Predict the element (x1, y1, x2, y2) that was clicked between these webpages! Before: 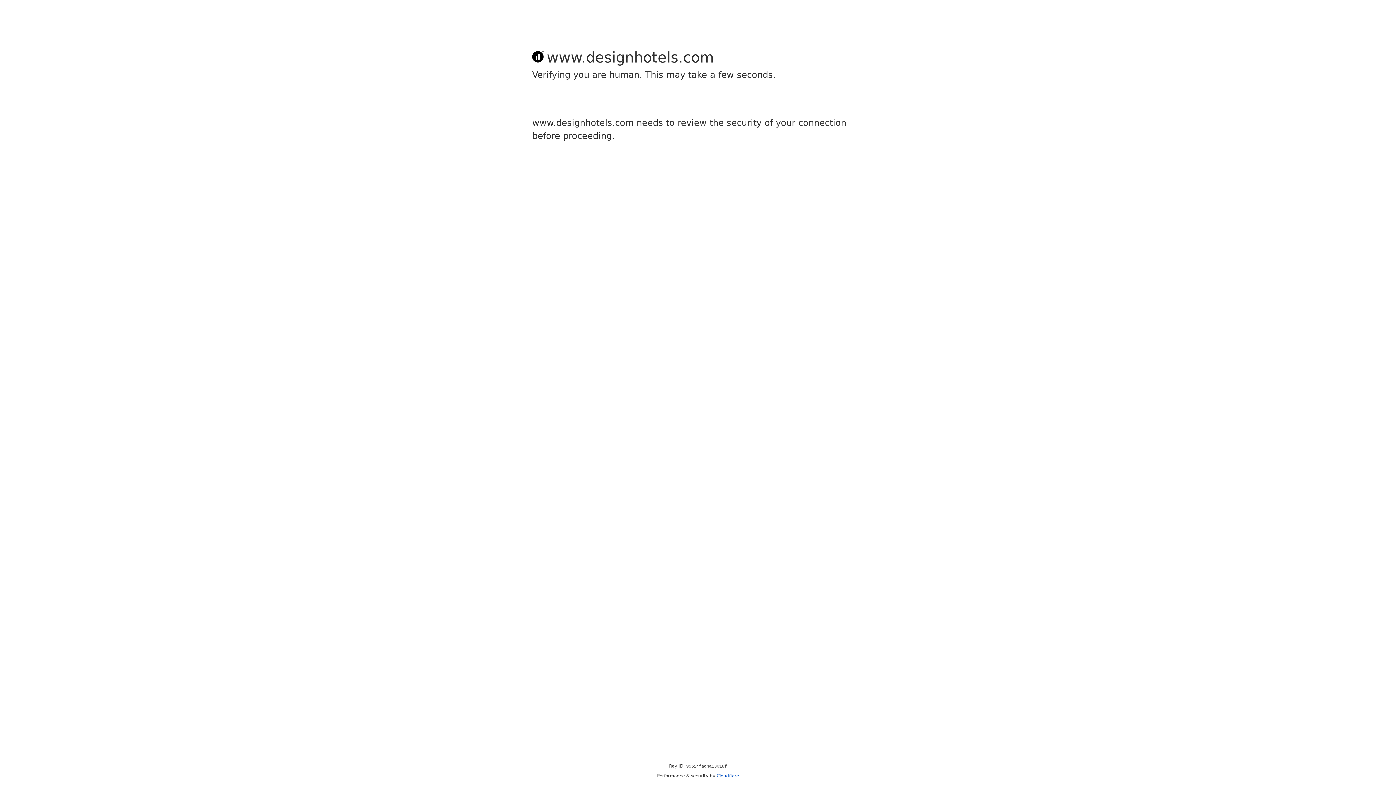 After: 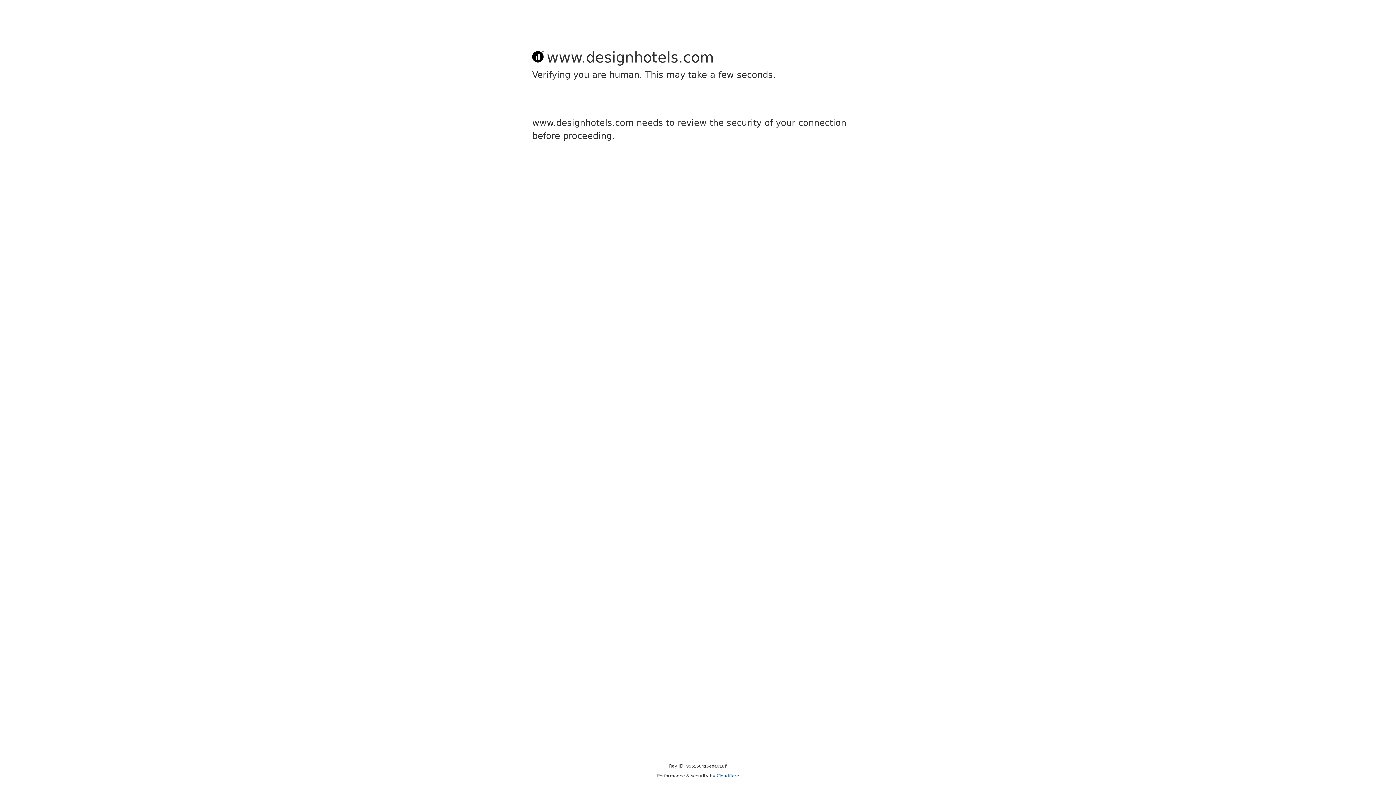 Action: label: Cloudflare bbox: (716, 773, 739, 778)